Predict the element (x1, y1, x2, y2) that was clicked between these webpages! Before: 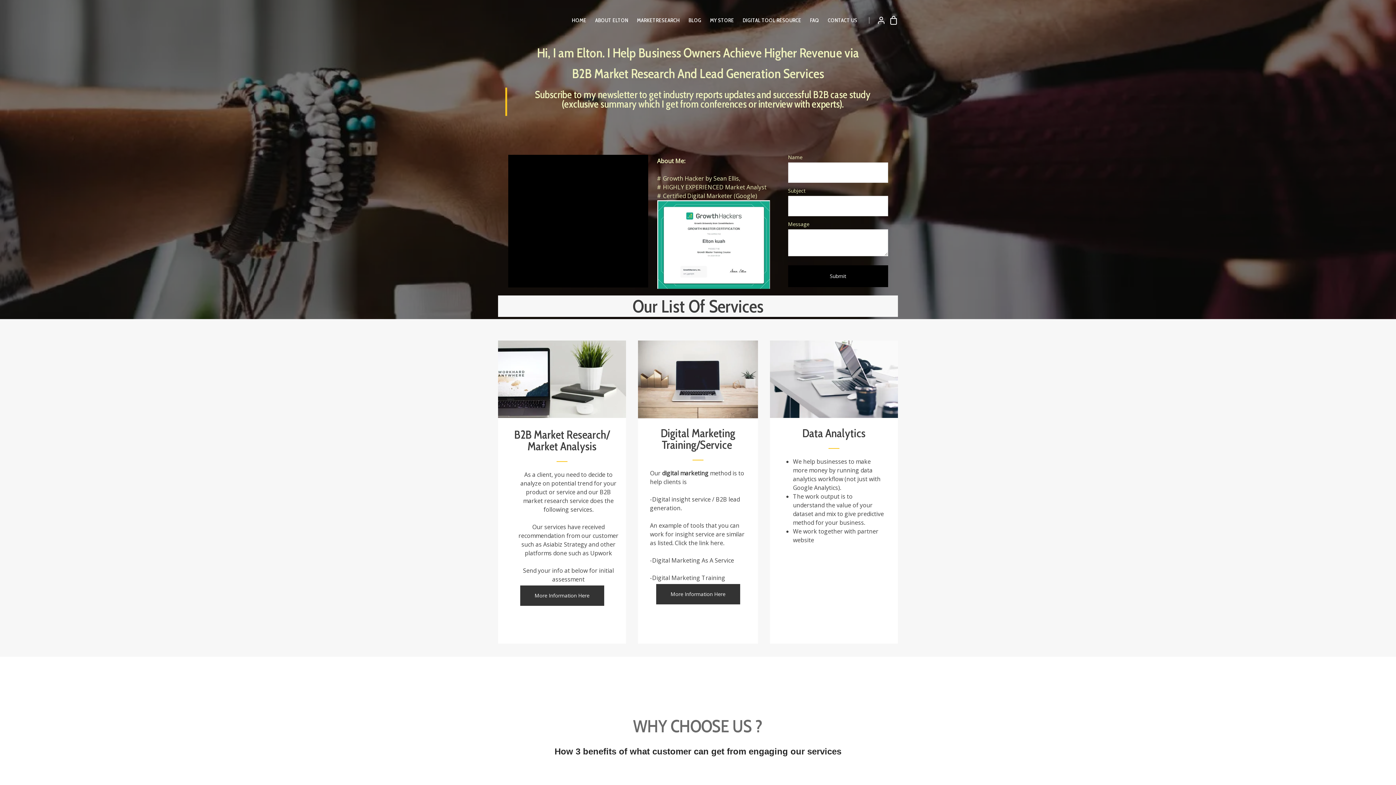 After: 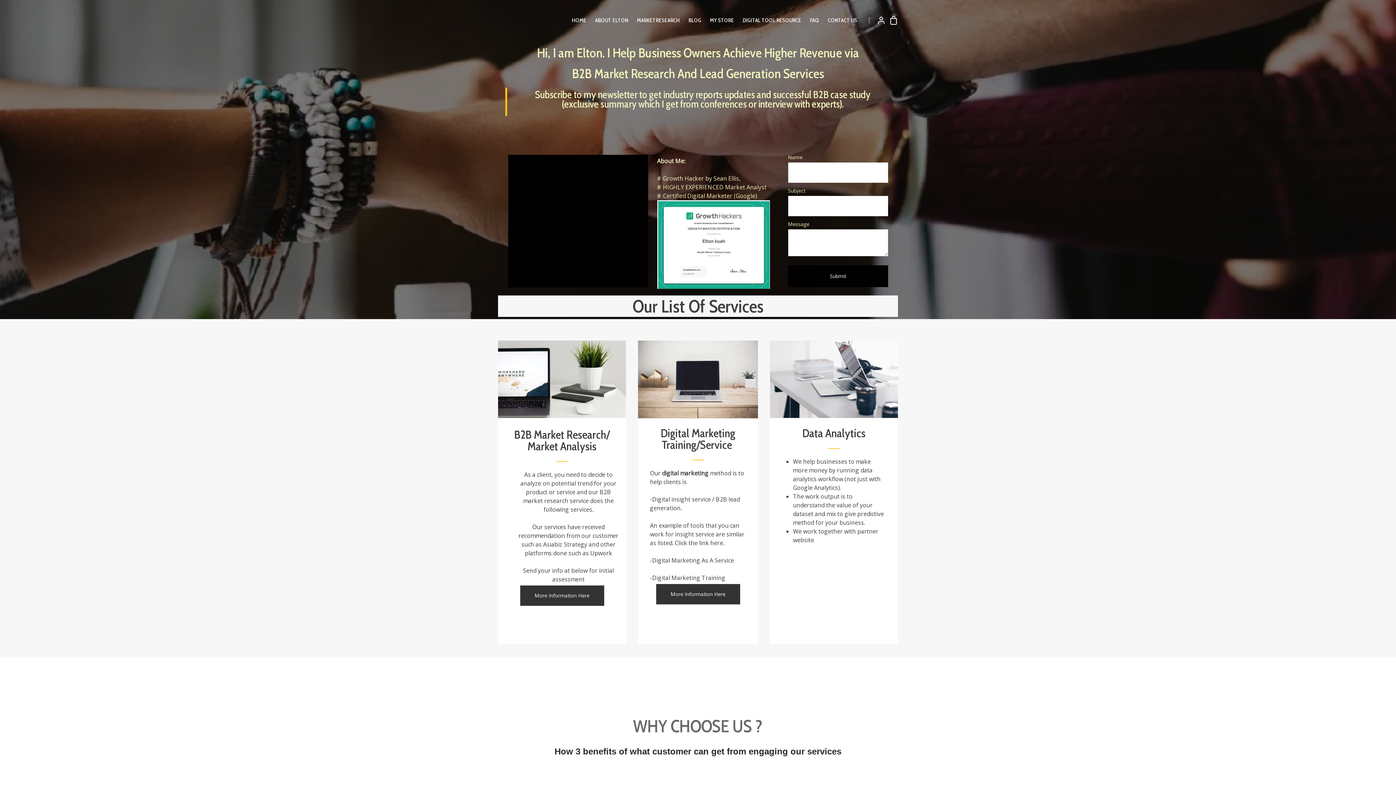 Action: label: HOME bbox: (567, 12, 590, 28)